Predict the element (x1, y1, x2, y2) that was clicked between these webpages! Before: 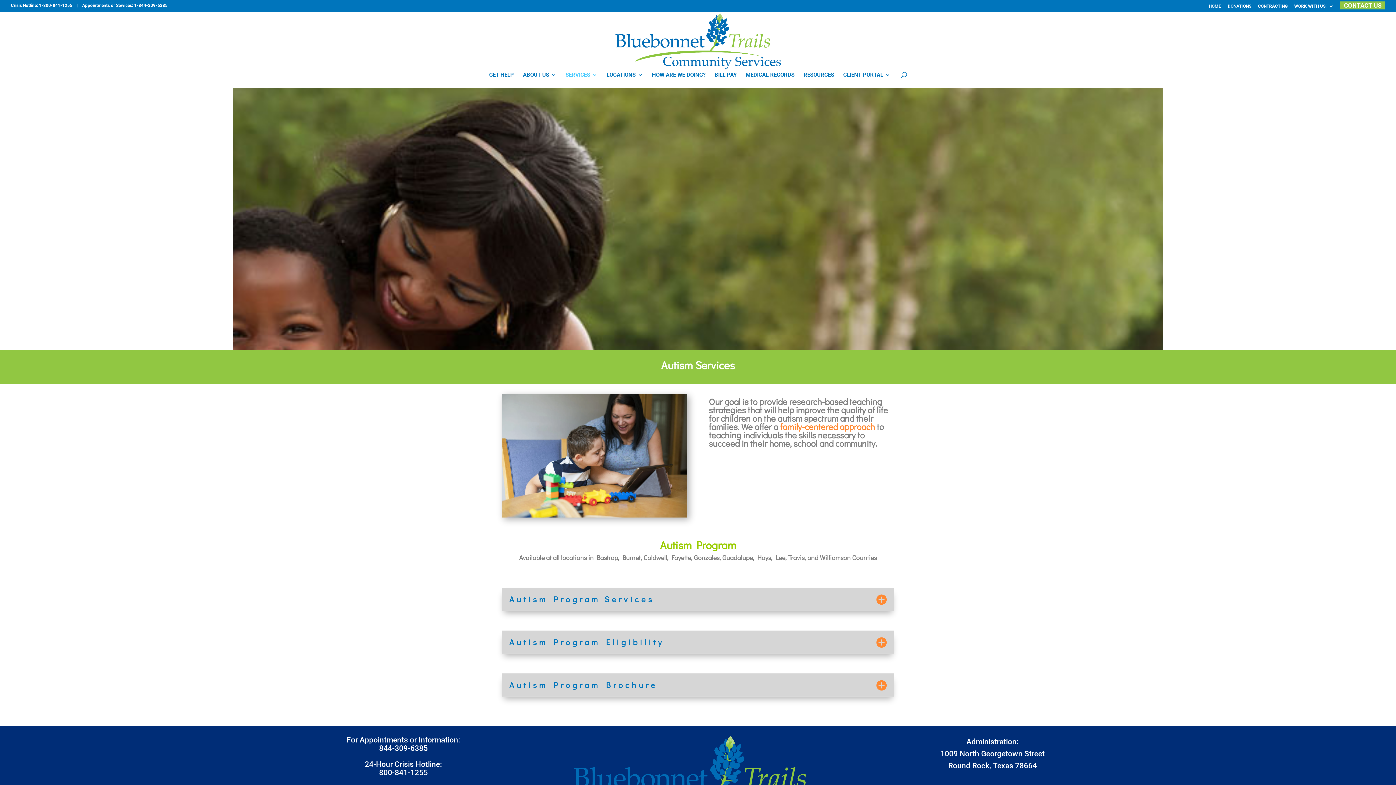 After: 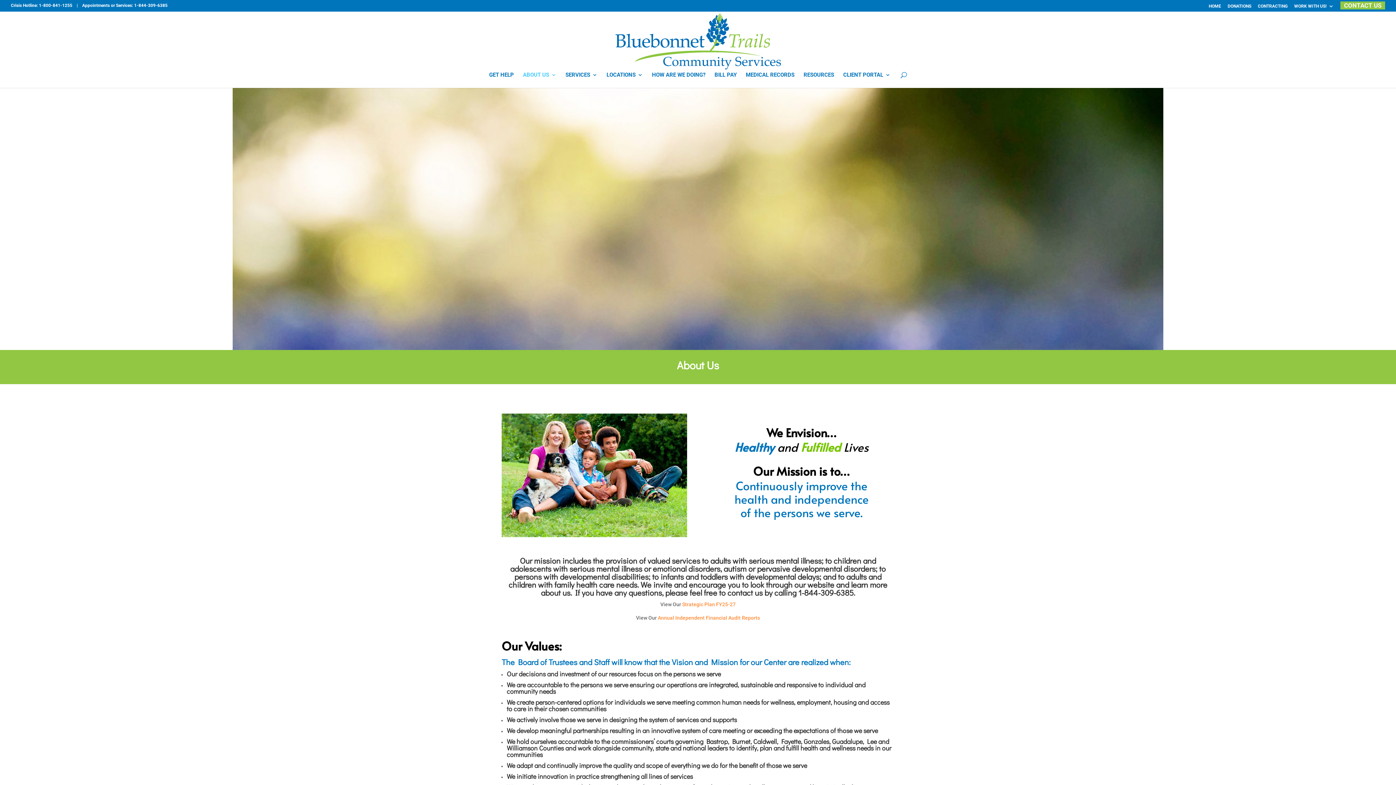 Action: label: ABOUT US bbox: (523, 72, 556, 88)